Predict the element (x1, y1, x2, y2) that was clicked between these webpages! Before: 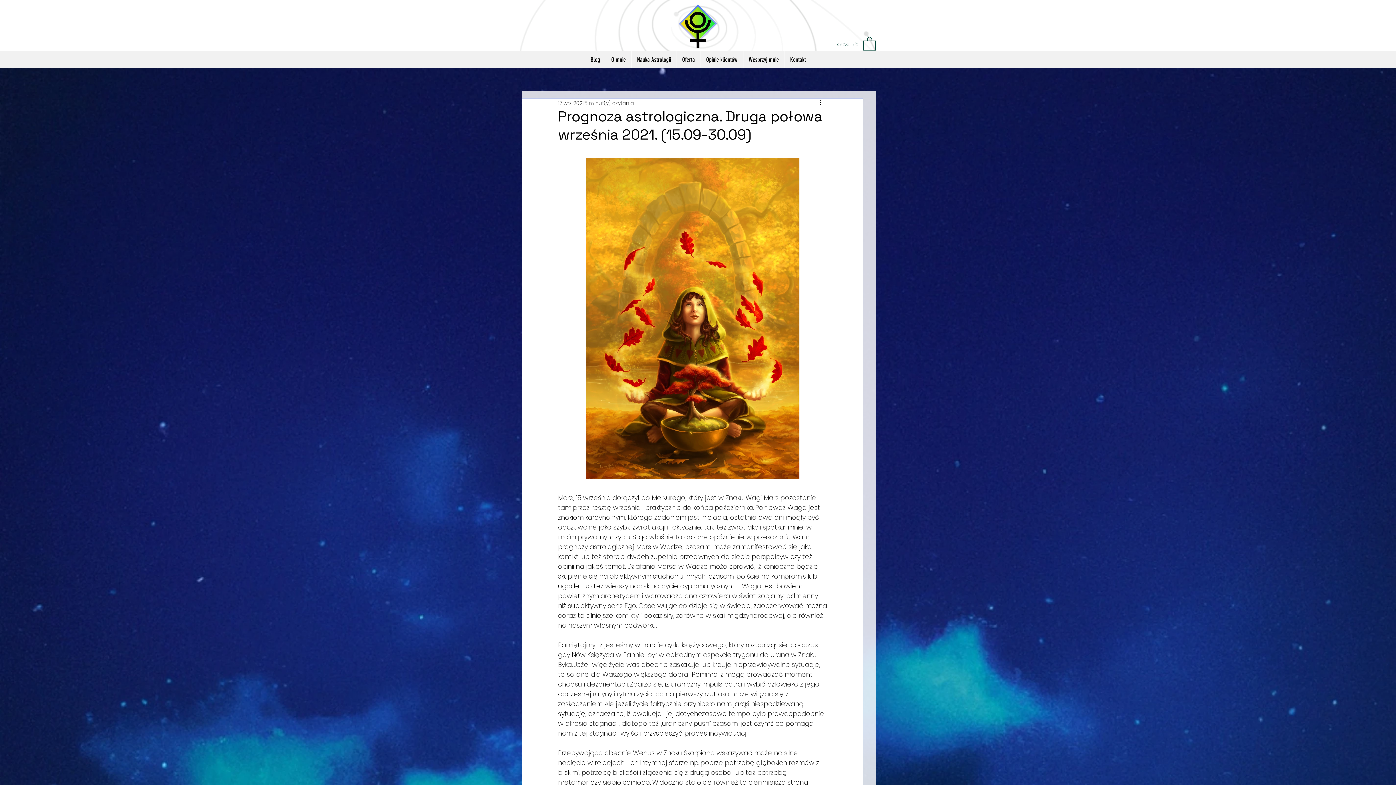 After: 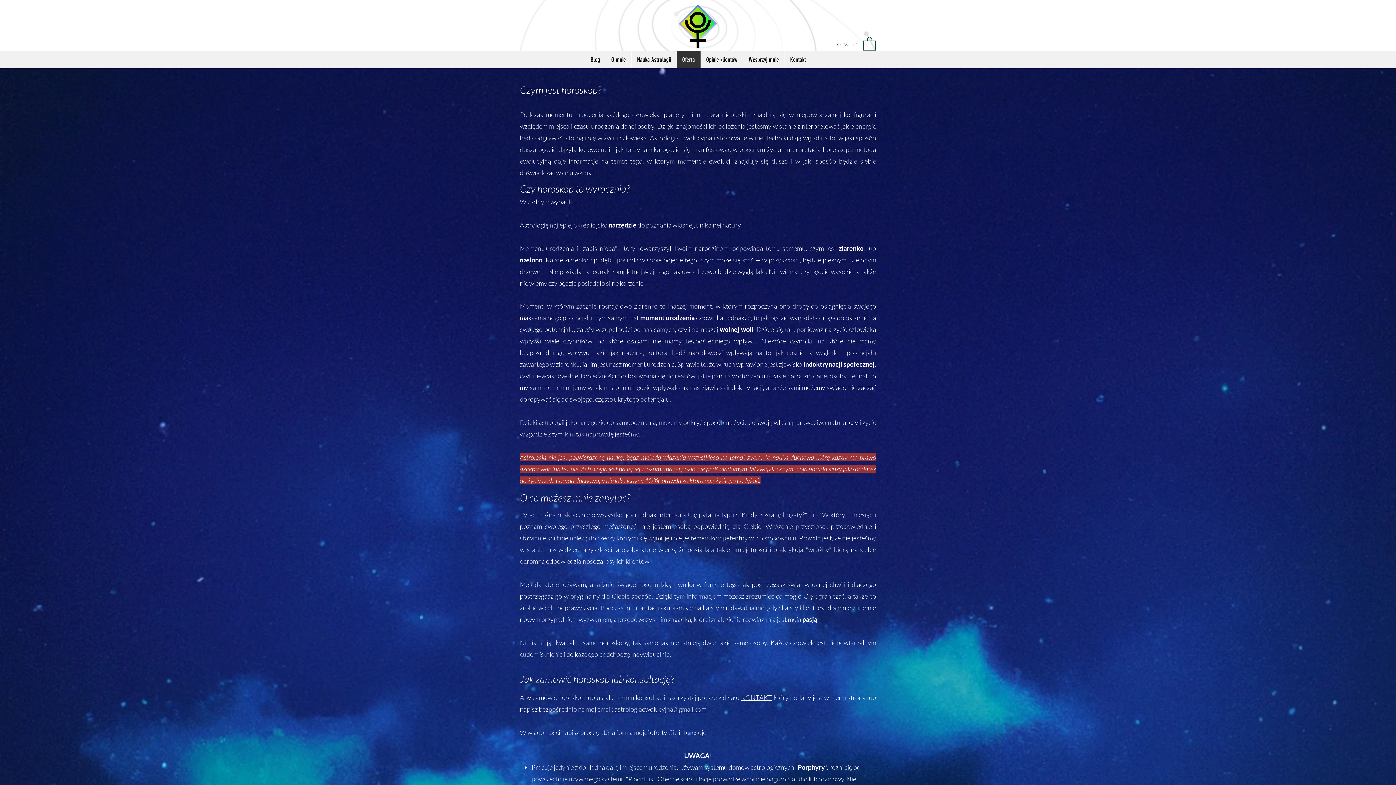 Action: label: Oferta bbox: (676, 51, 700, 68)